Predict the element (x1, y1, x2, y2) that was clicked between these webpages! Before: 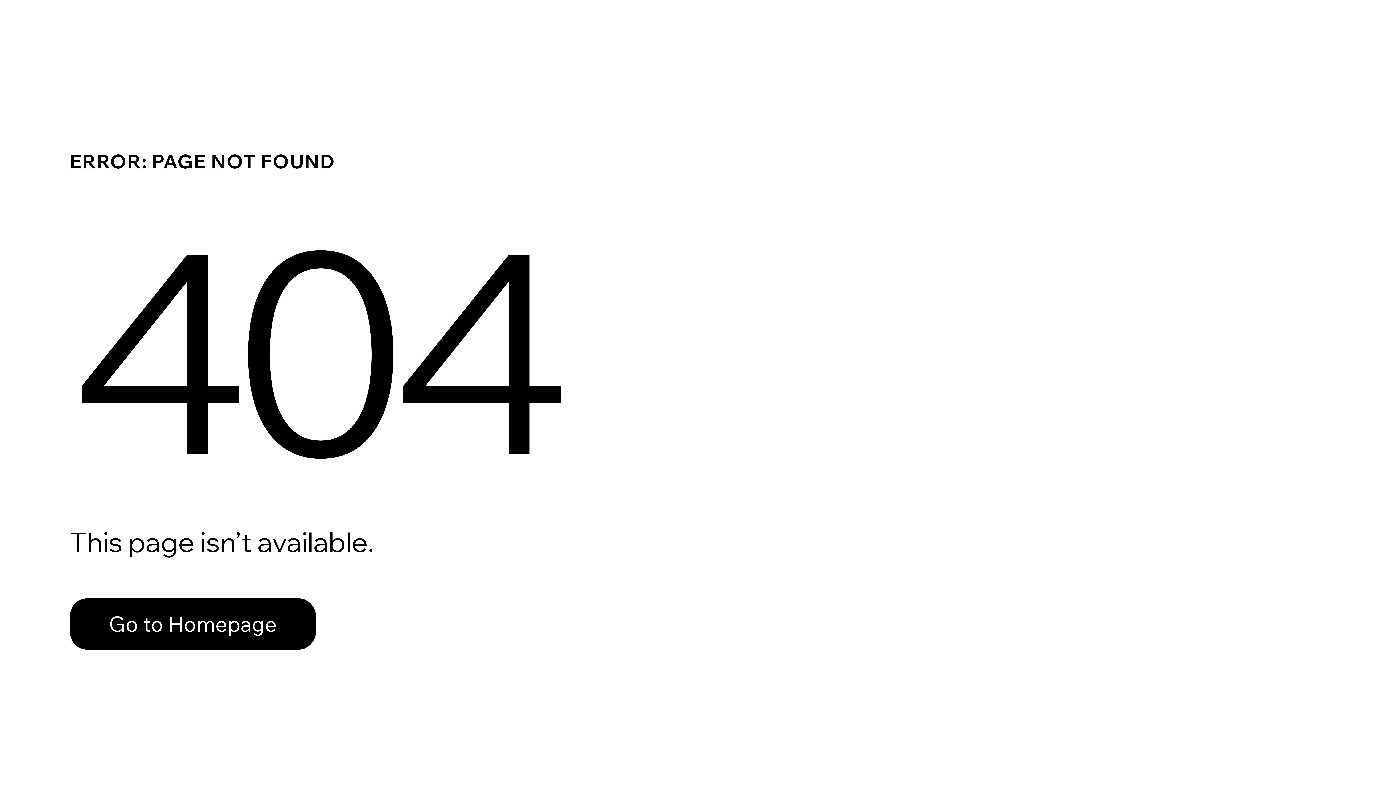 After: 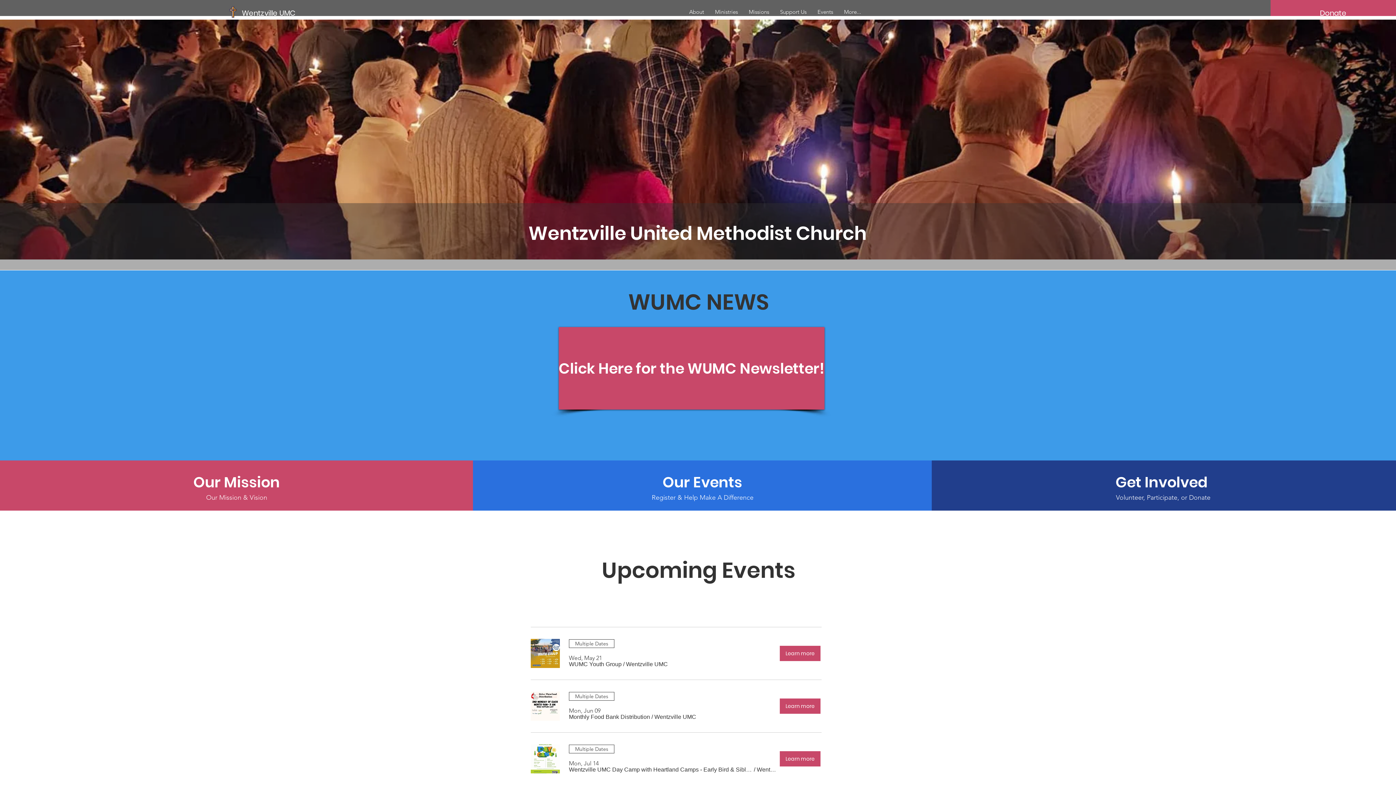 Action: label: Go to Homepage bbox: (69, 598, 316, 650)